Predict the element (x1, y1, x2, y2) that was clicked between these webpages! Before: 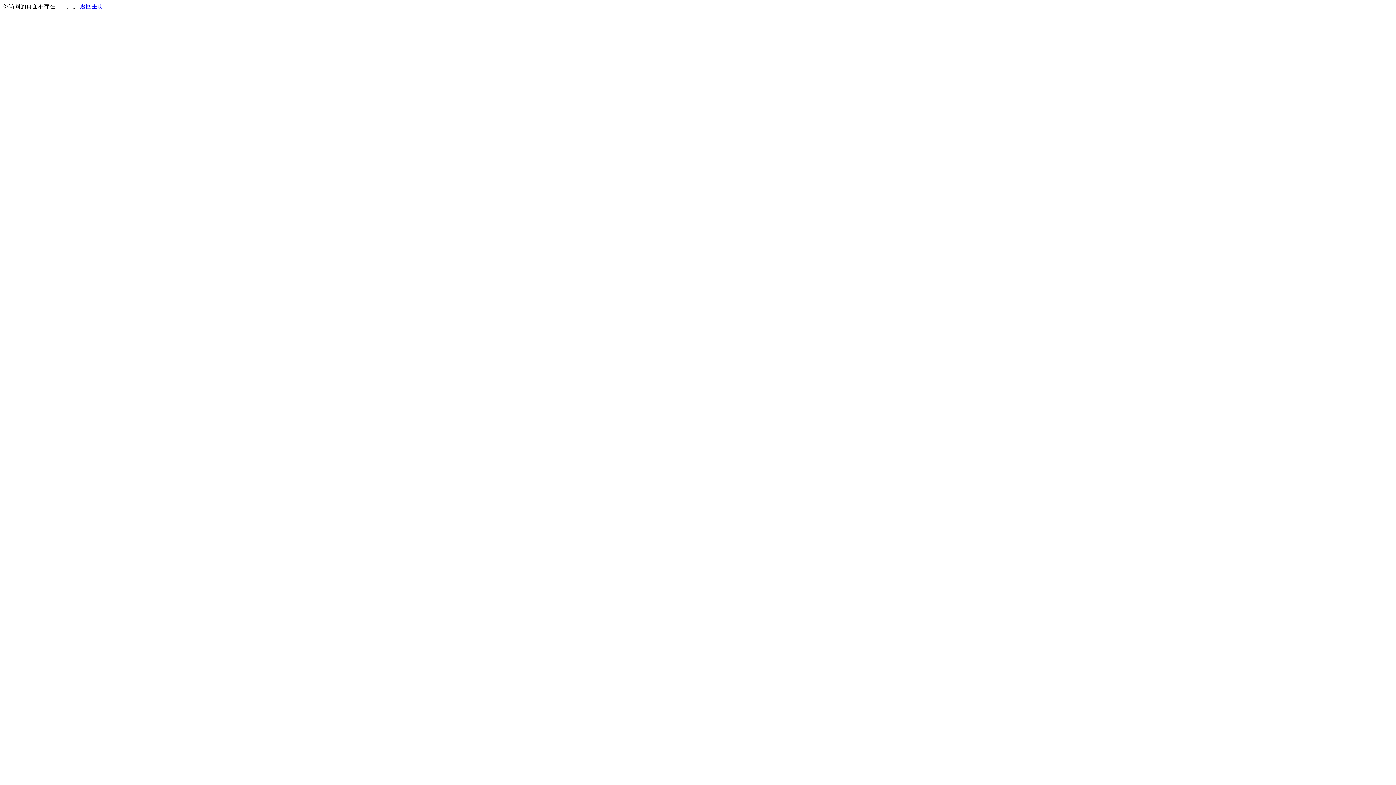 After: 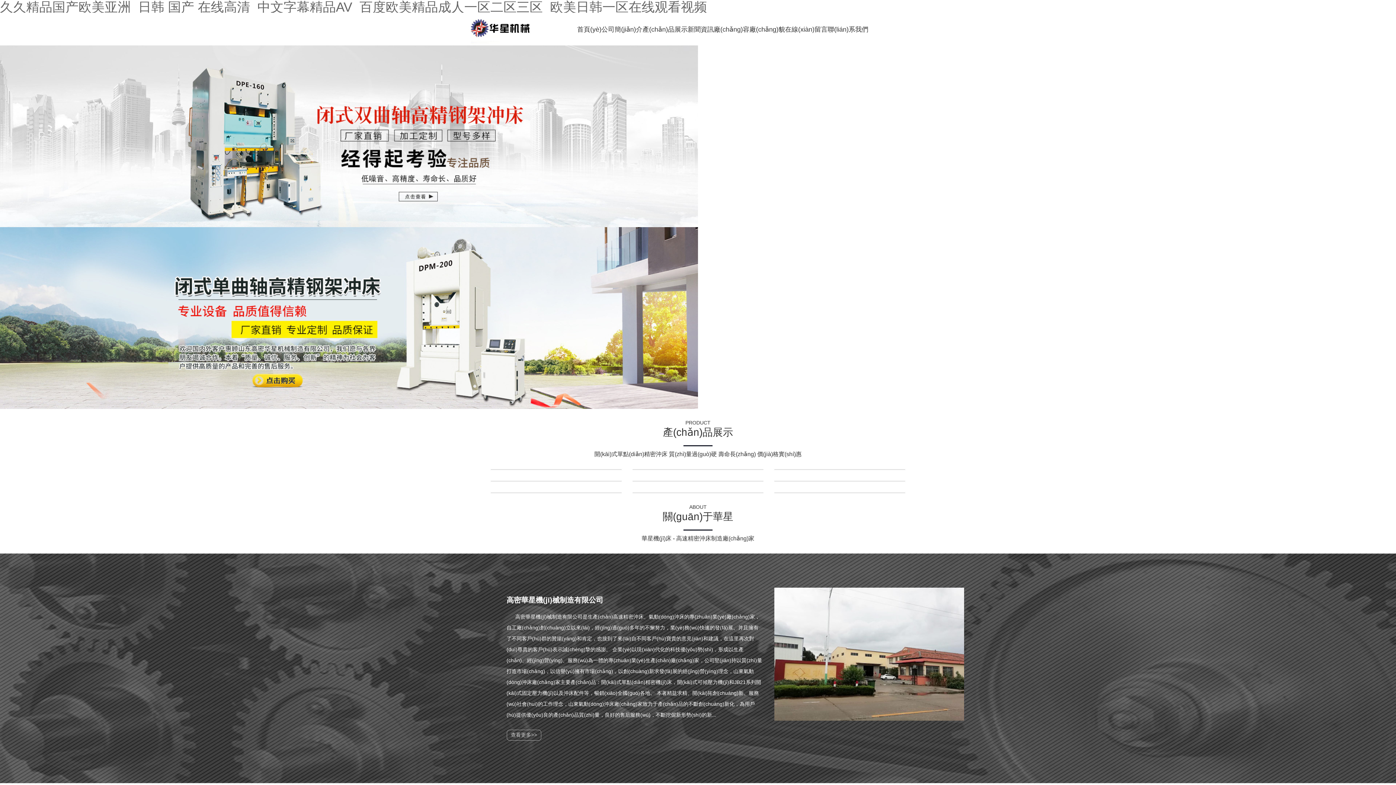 Action: label: 返回主页 bbox: (80, 3, 103, 9)